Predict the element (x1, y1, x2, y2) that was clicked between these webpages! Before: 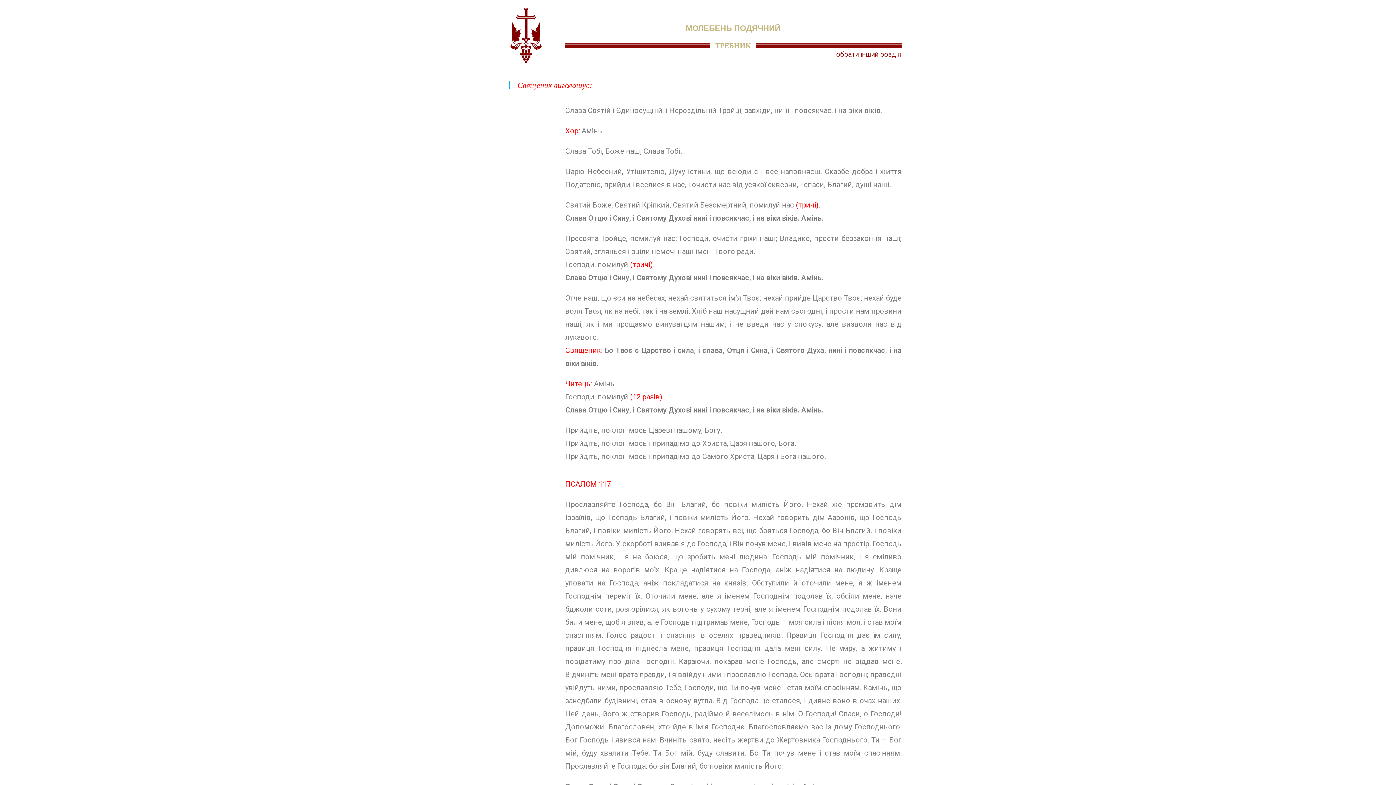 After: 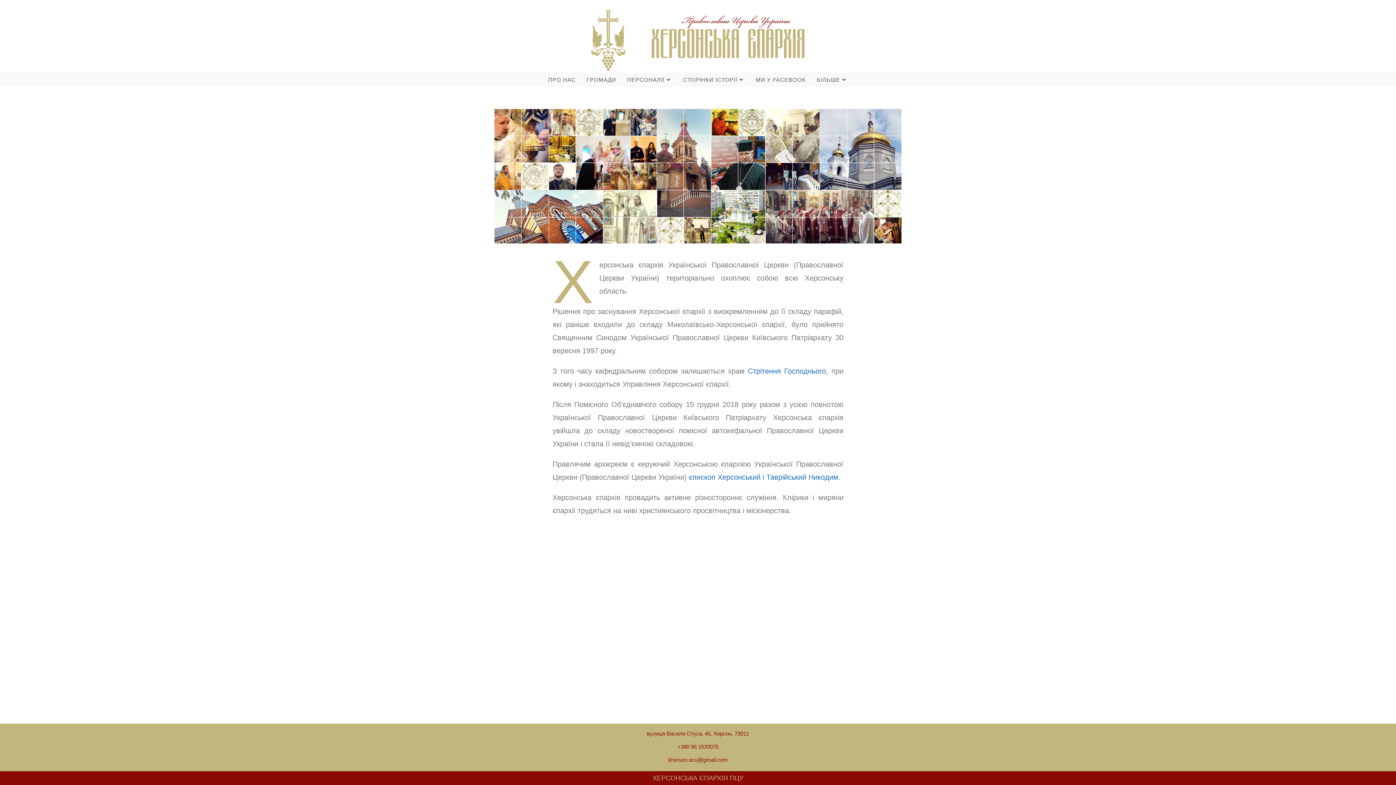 Action: bbox: (494, 3, 557, 66)